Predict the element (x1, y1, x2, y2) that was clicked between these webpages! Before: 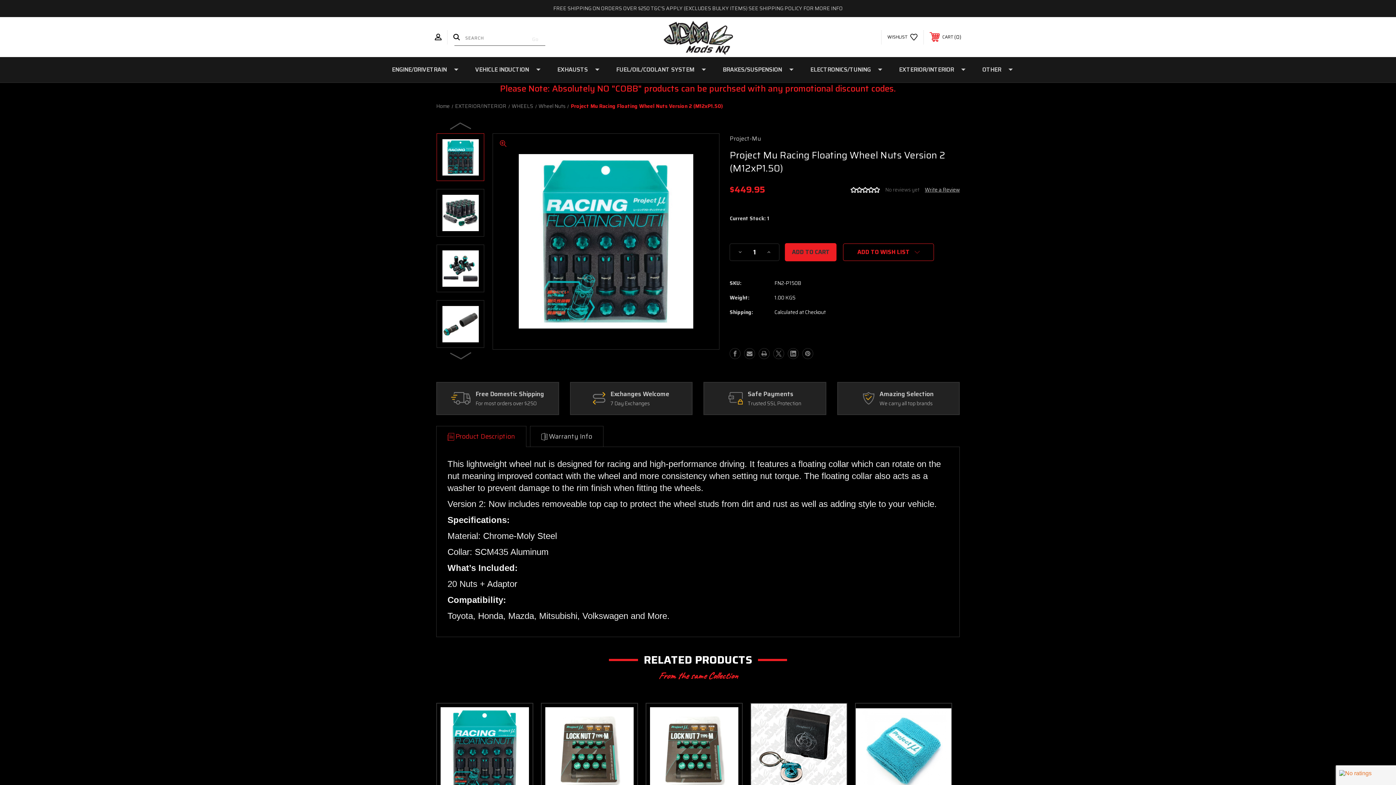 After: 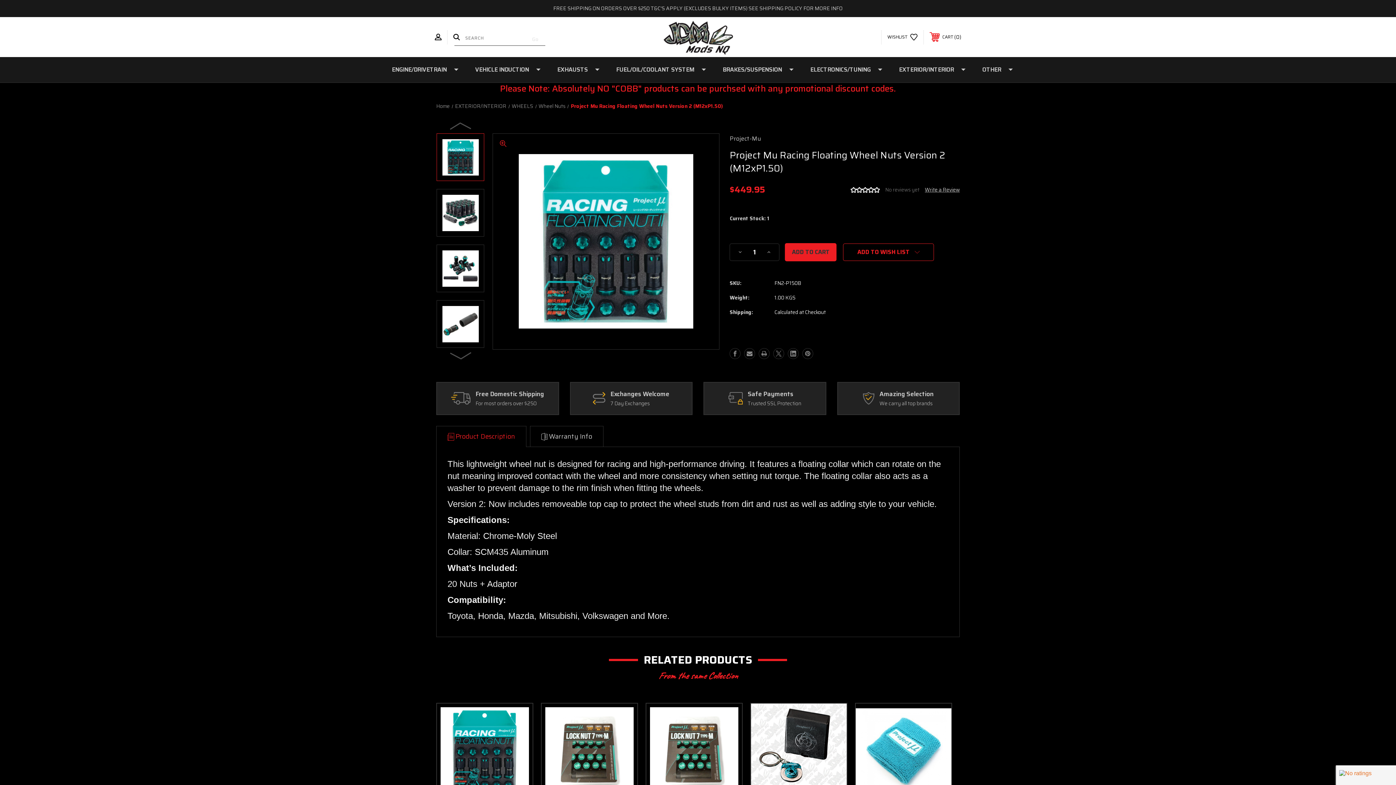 Action: label: Decrease Quantity of Project Mu Racing Floating Wheel Nuts Version 2 (M12xP1.50) bbox: (737, 249, 743, 255)